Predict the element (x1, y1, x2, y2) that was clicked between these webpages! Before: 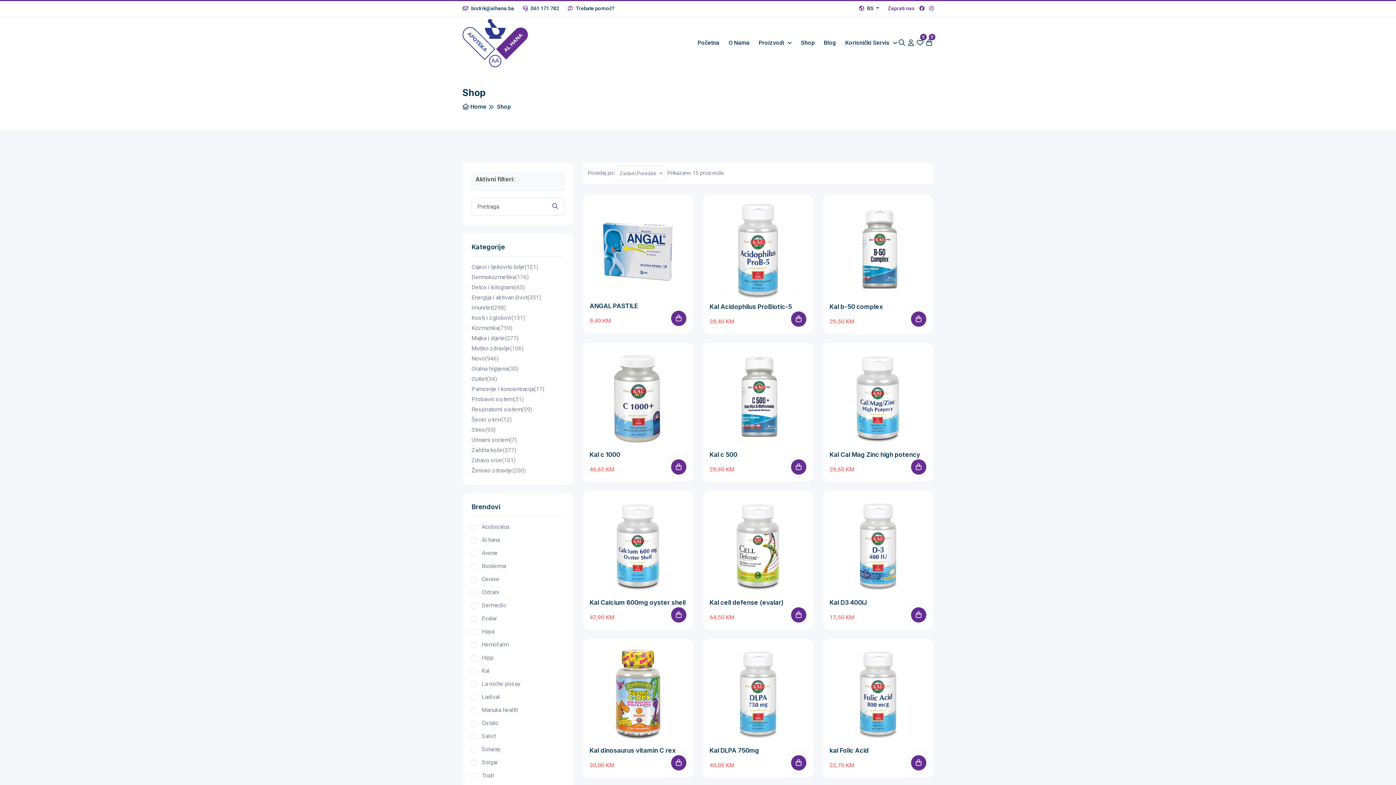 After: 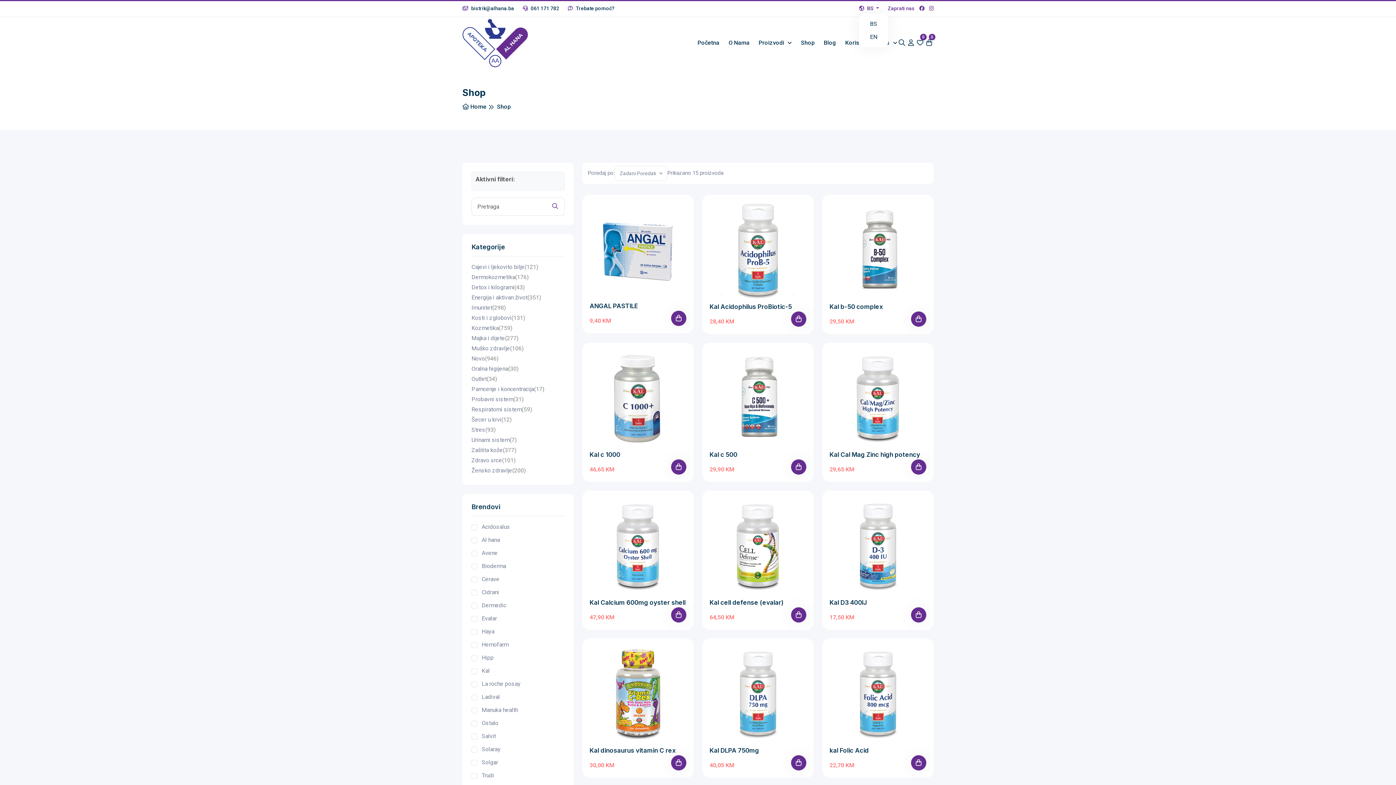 Action: label:  BS  bbox: (859, 4, 879, 13)